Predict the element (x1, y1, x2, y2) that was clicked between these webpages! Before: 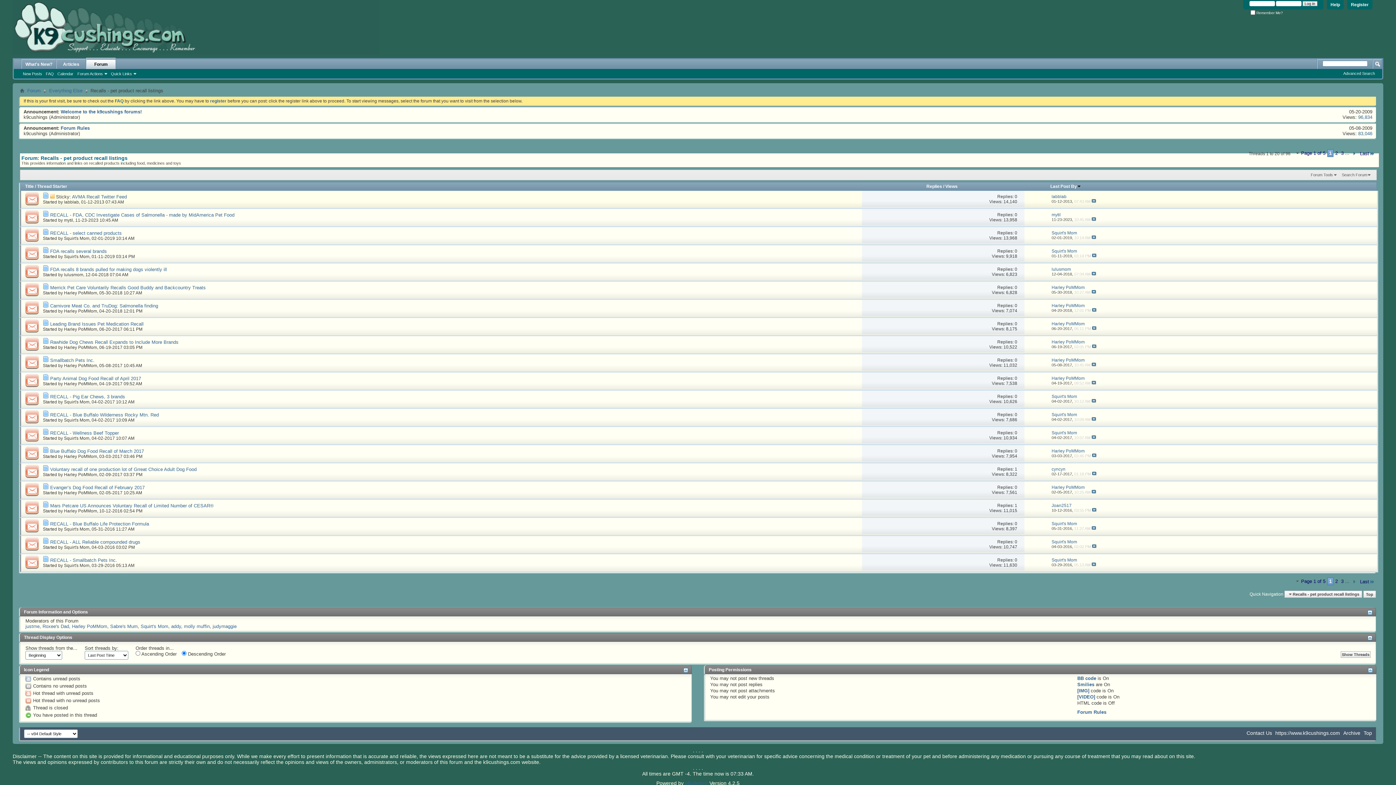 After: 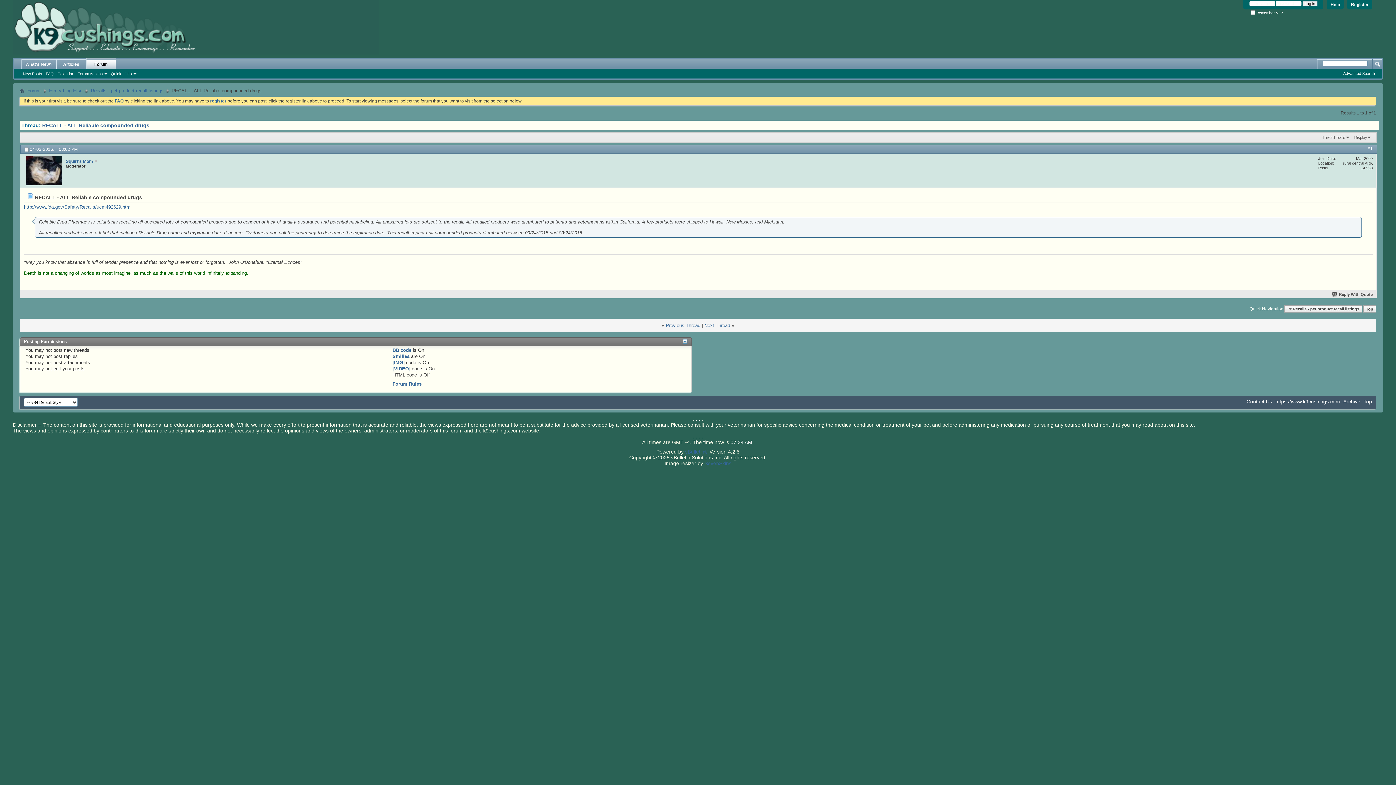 Action: label: RECALL - ALL Reliable compounded drugs bbox: (50, 539, 140, 545)